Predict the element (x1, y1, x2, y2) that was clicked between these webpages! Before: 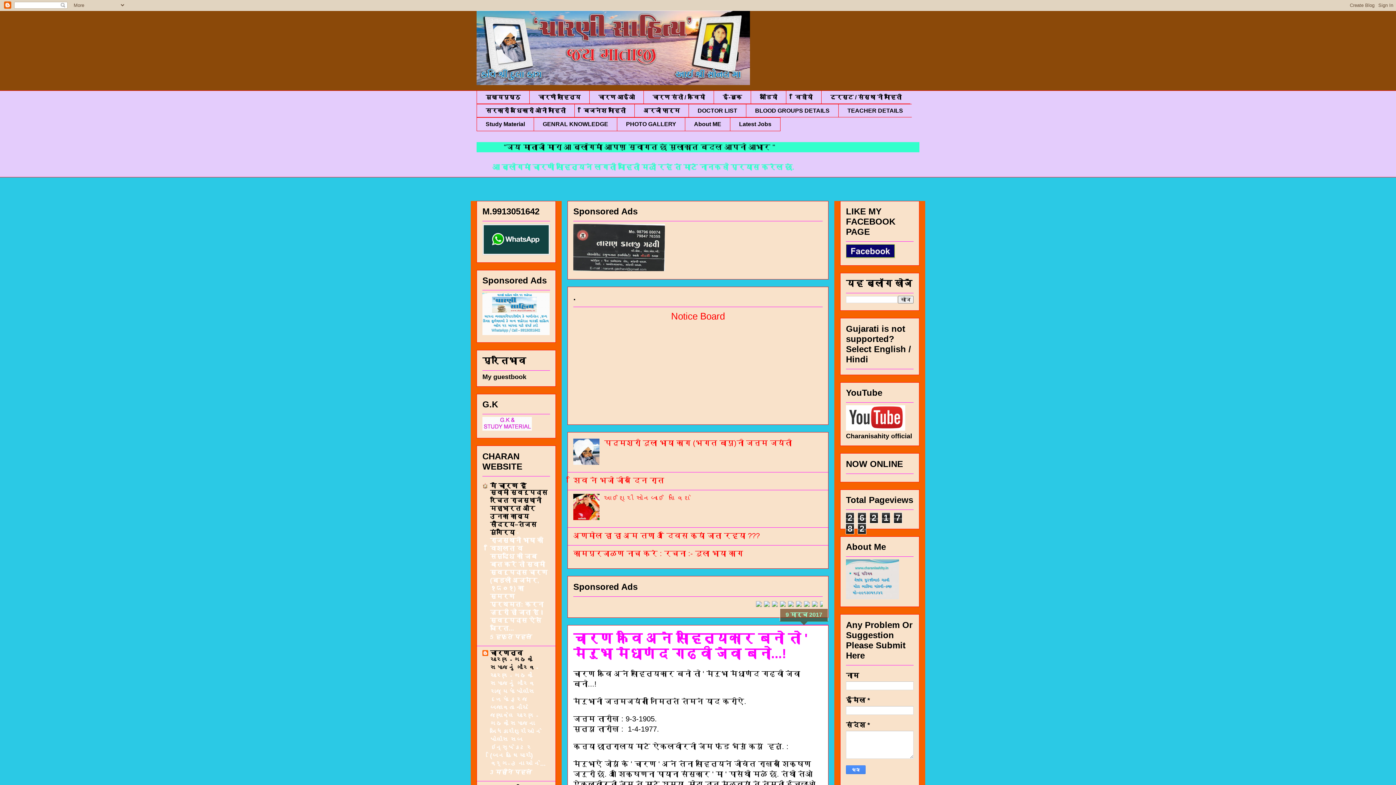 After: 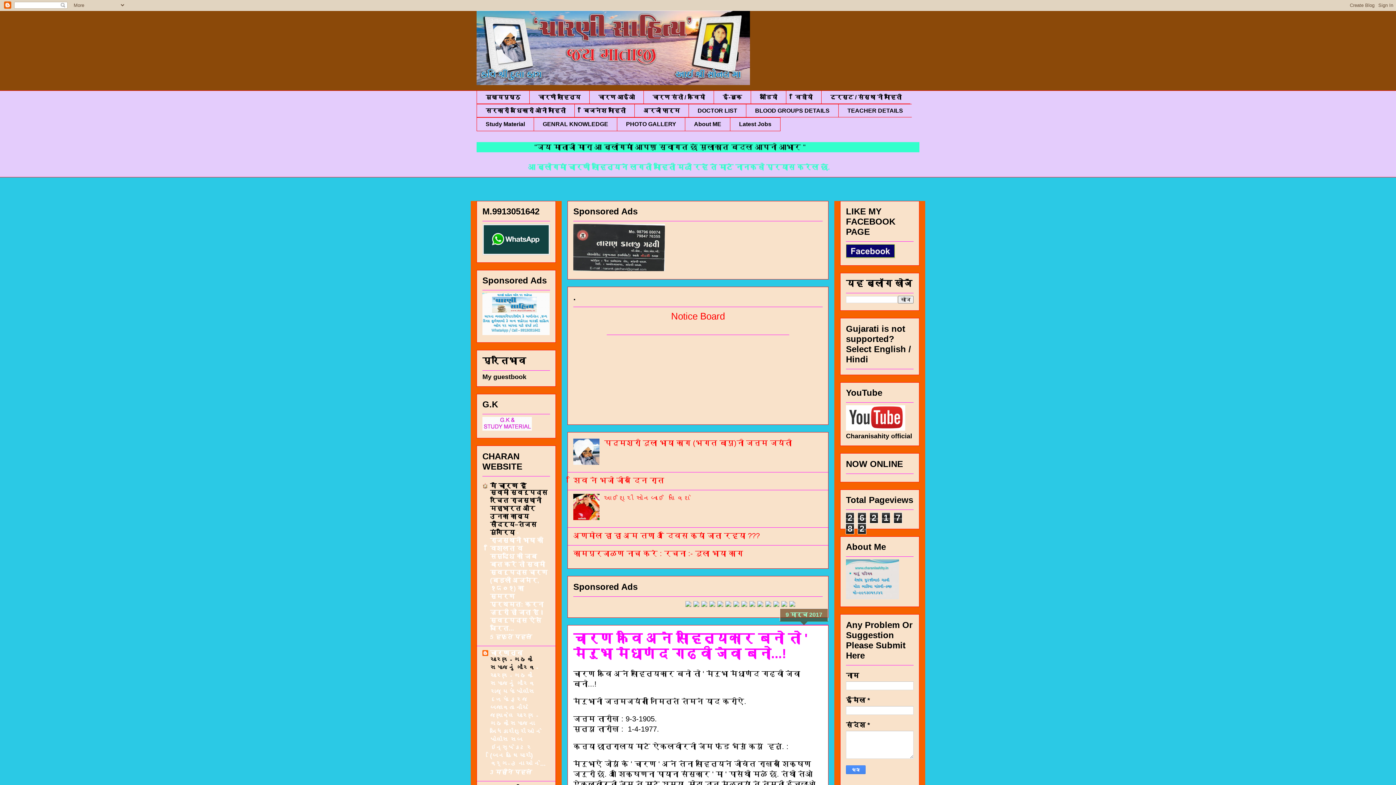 Action: bbox: (490, 649, 522, 656) label: चारणत्व